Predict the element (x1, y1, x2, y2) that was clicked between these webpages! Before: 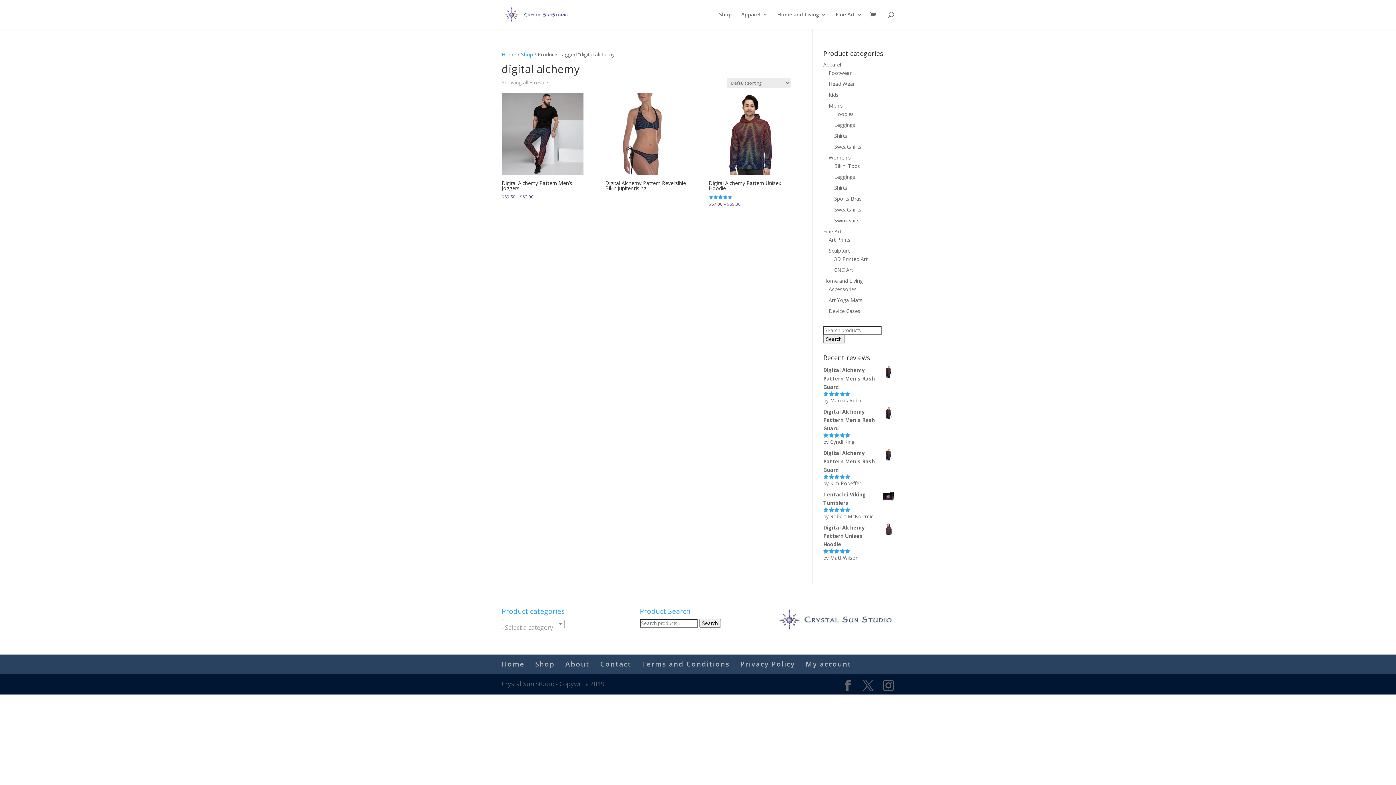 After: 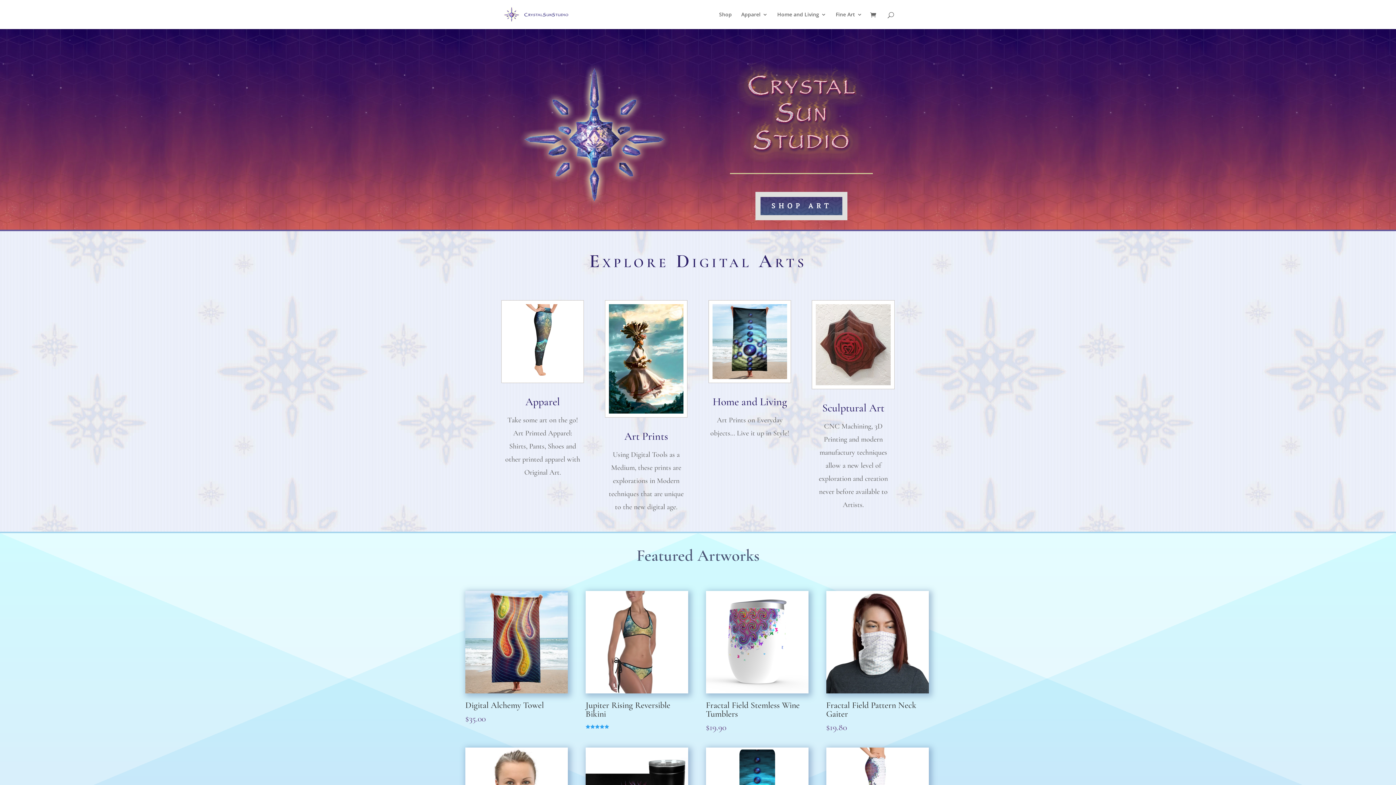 Action: bbox: (501, 659, 524, 669) label: Home